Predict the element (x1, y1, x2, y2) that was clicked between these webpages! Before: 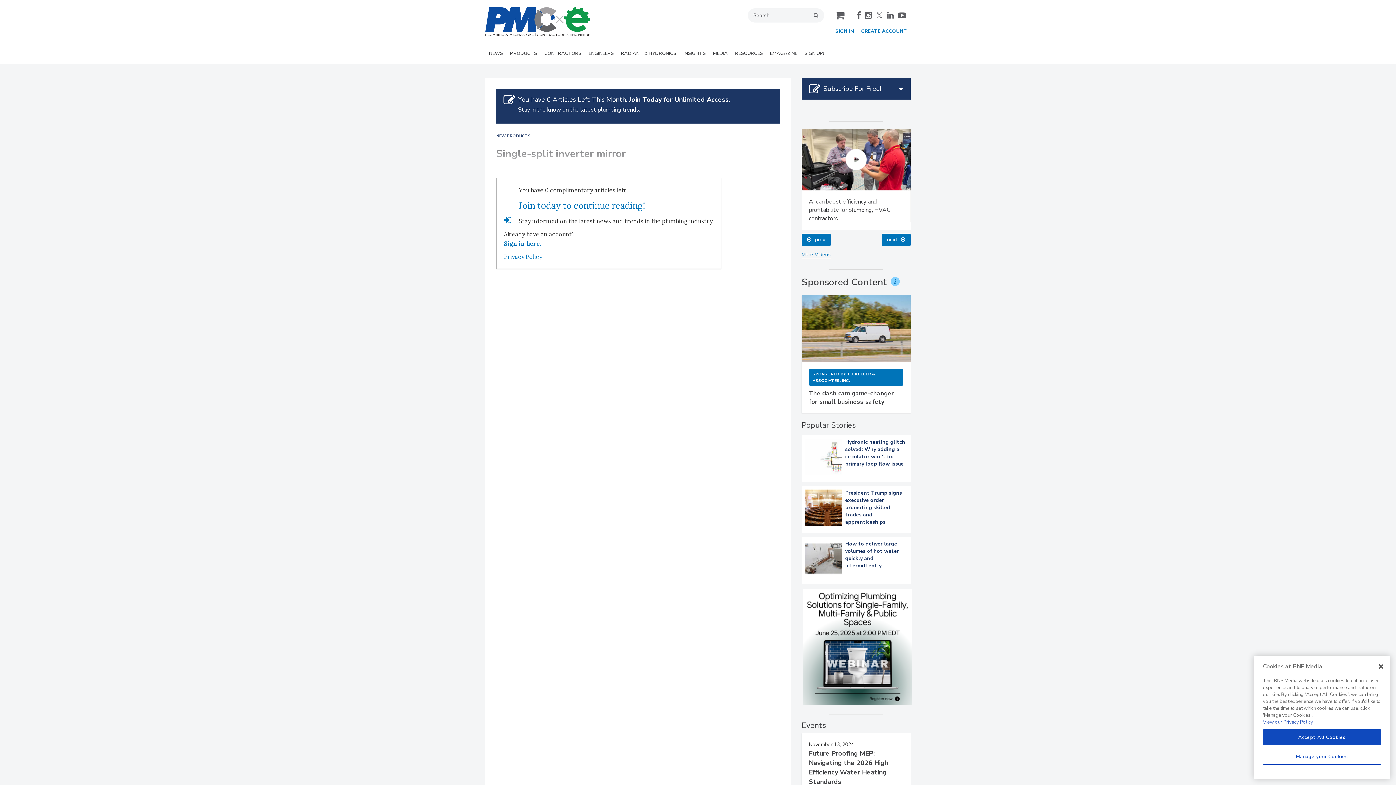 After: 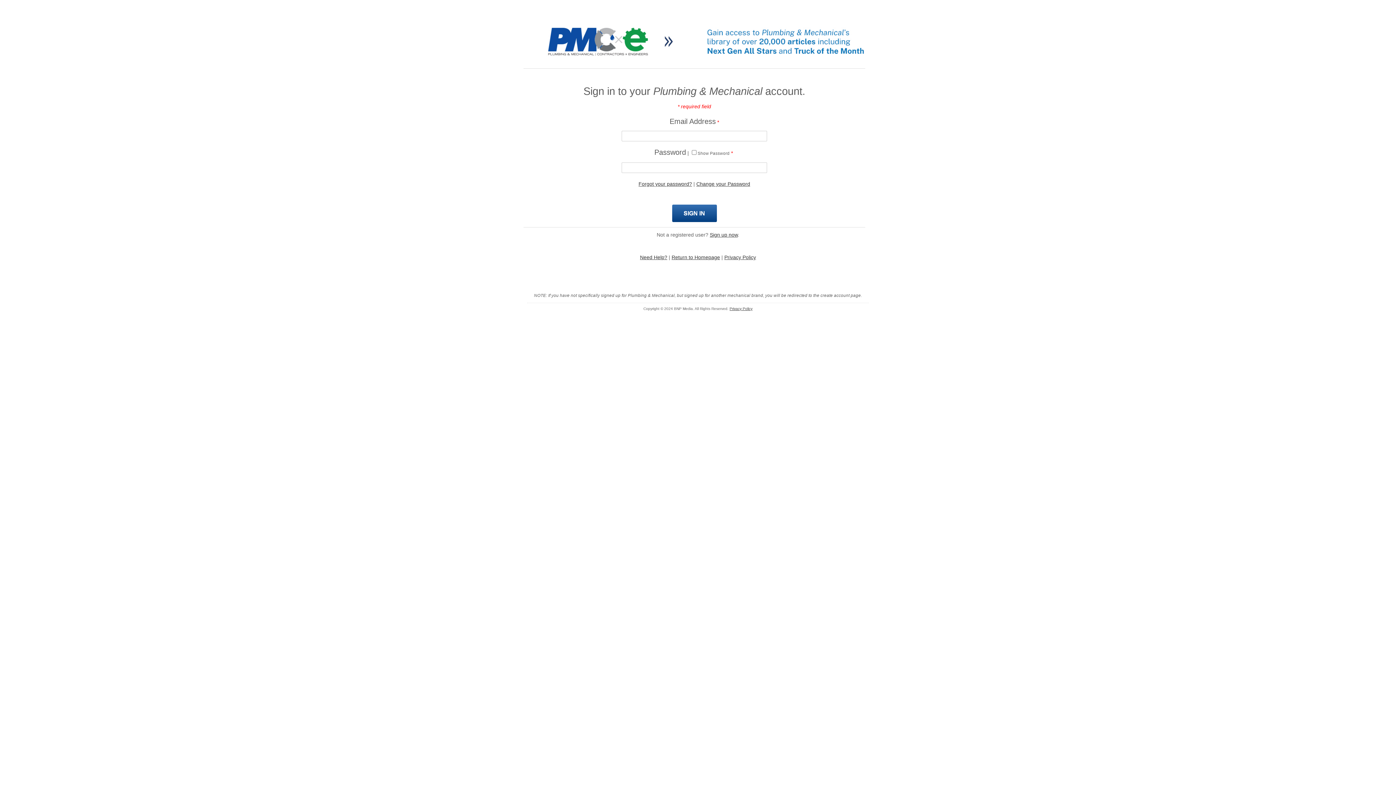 Action: bbox: (835, 27, 854, 34) label: SIGN IN